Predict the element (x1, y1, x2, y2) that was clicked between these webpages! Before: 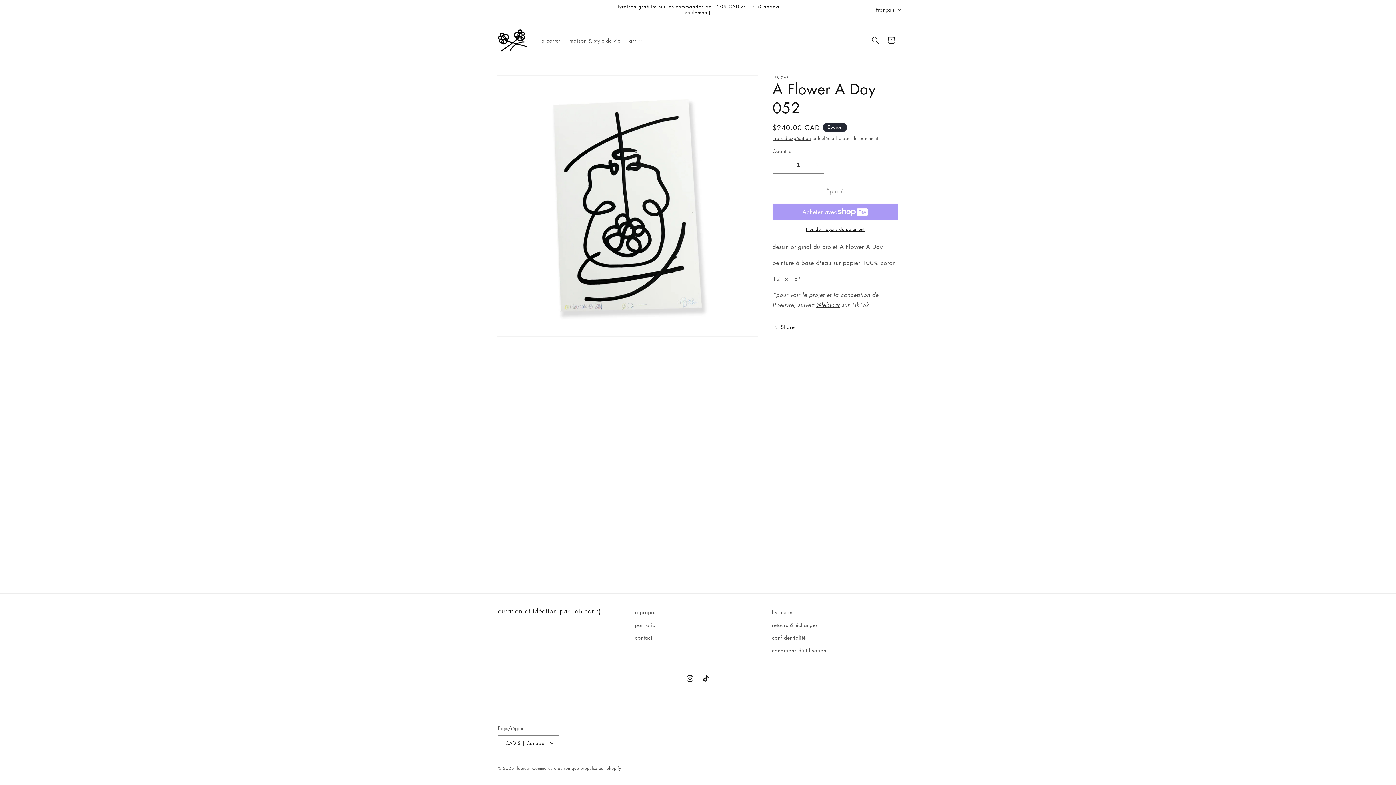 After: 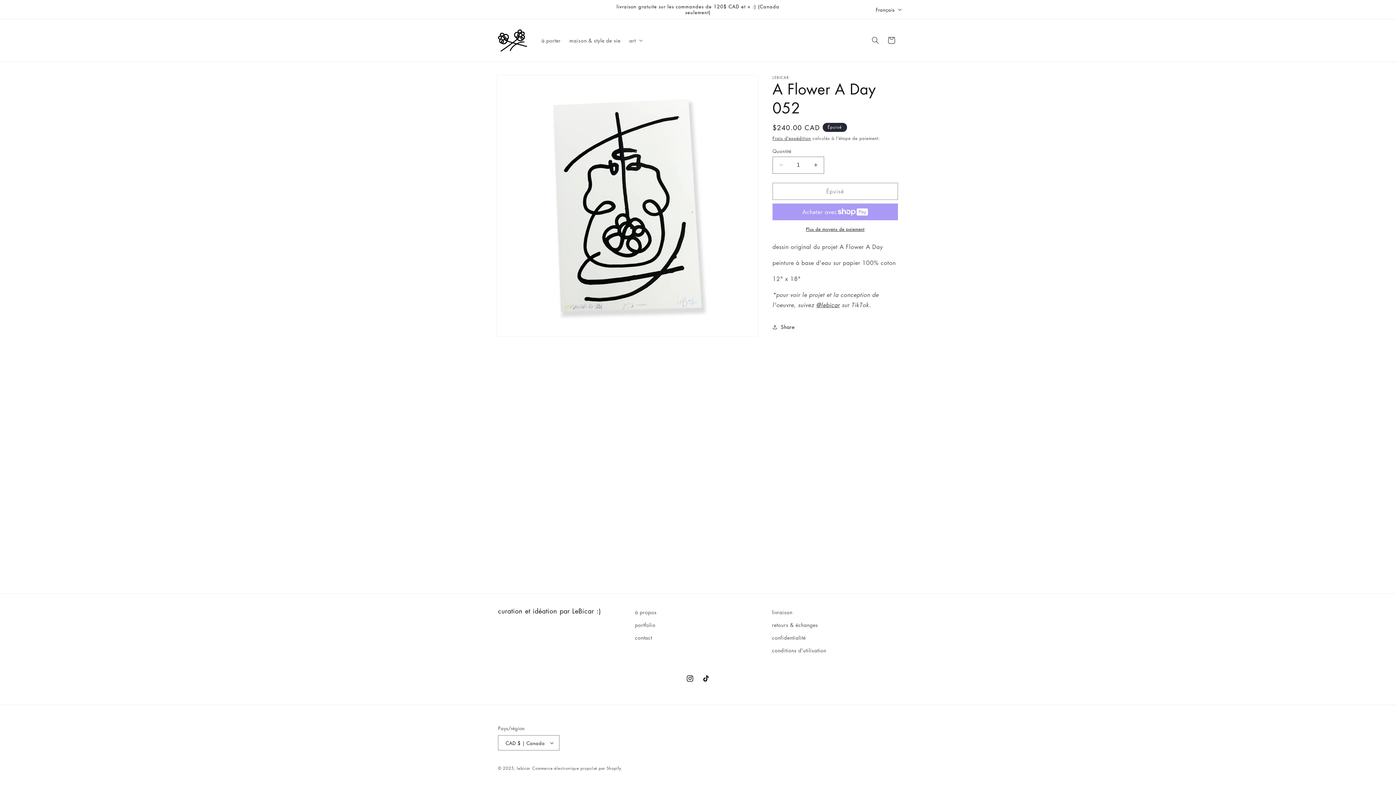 Action: label: Plus de moyens de paiement bbox: (772, 226, 898, 232)